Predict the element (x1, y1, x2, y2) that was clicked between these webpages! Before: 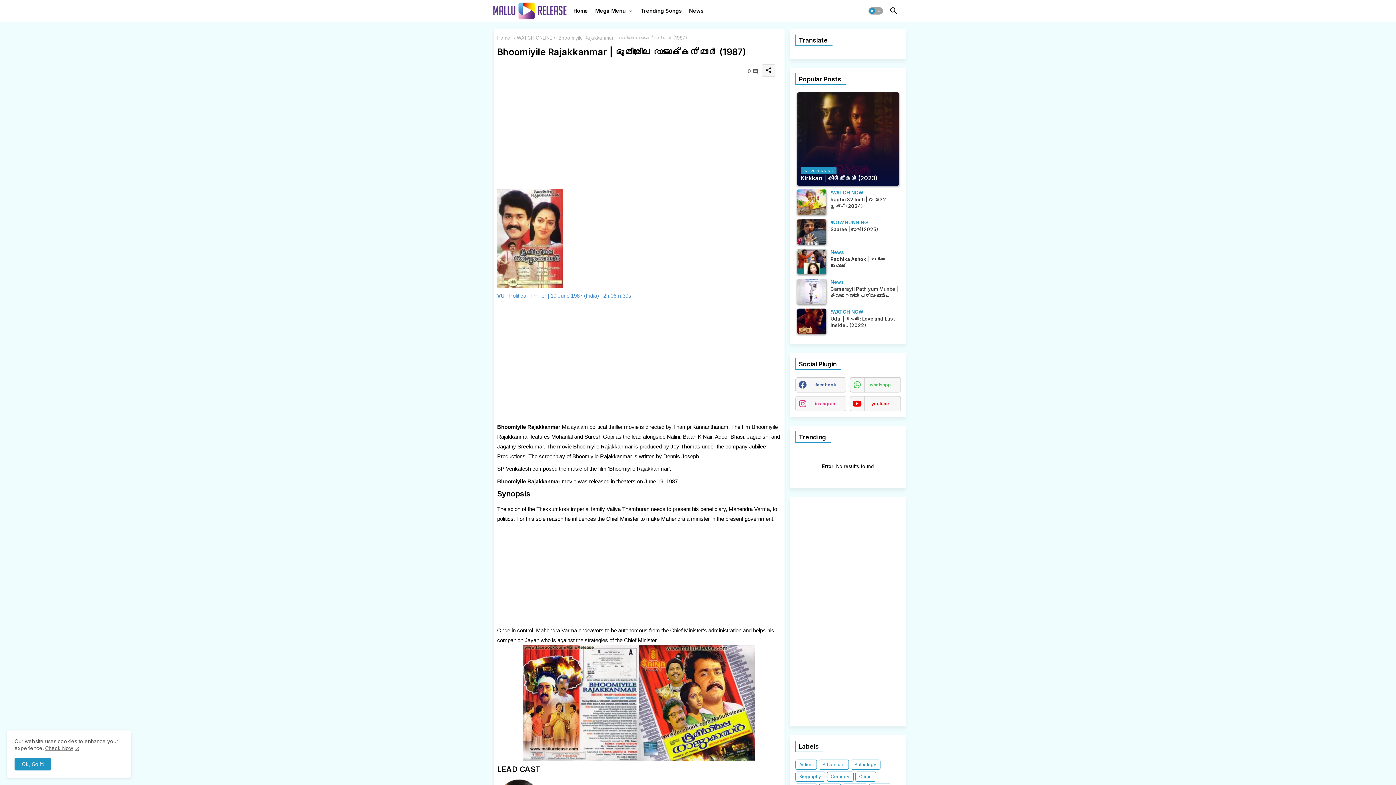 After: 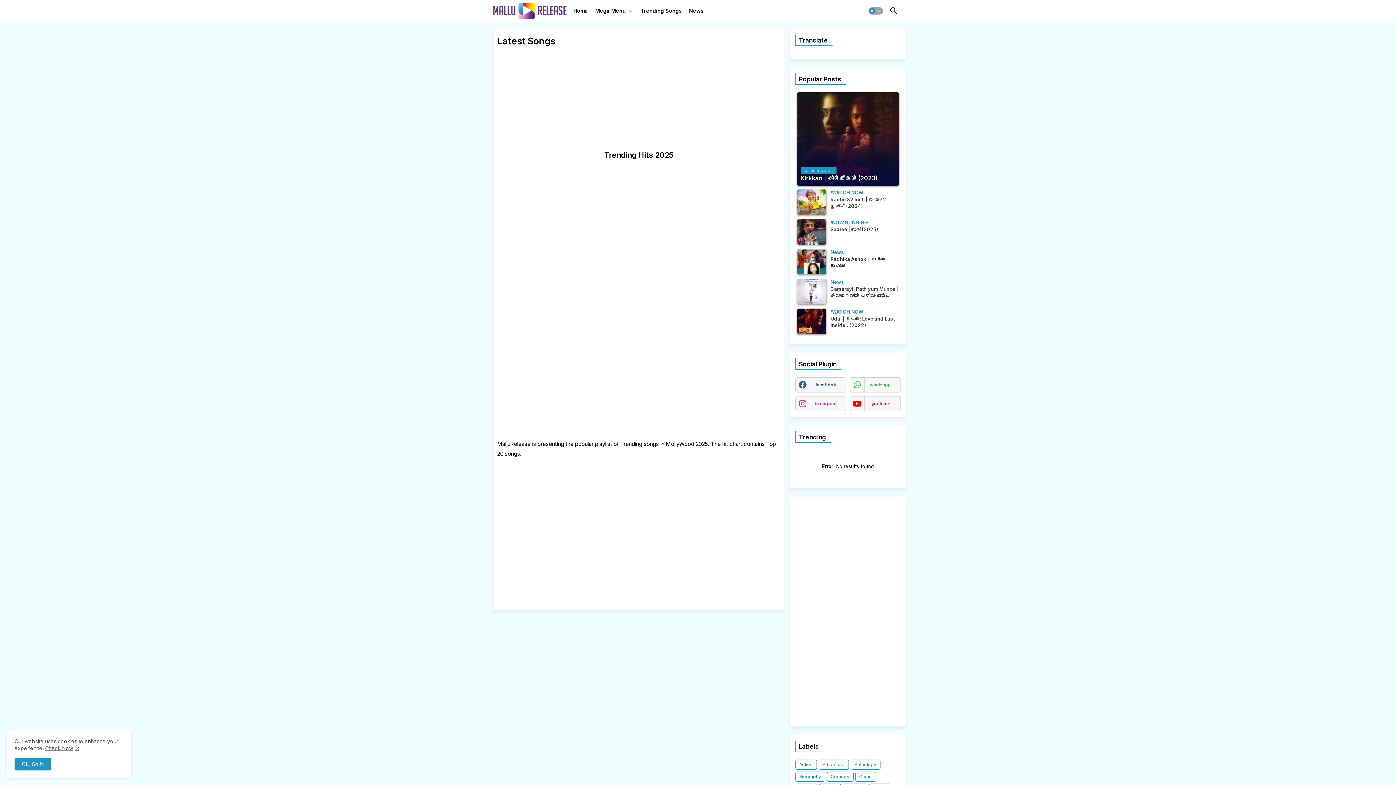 Action: bbox: (637, 0, 685, 21) label: Trending Songs